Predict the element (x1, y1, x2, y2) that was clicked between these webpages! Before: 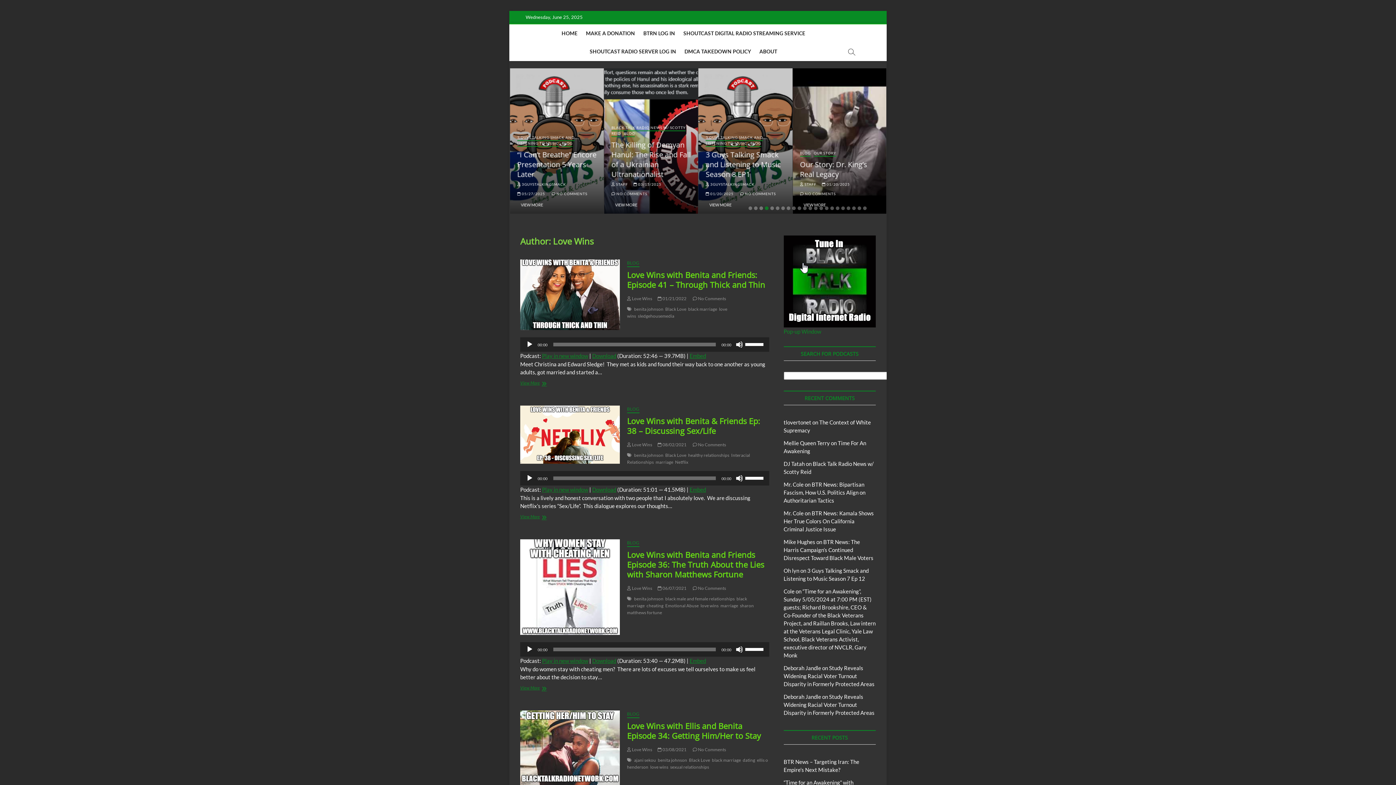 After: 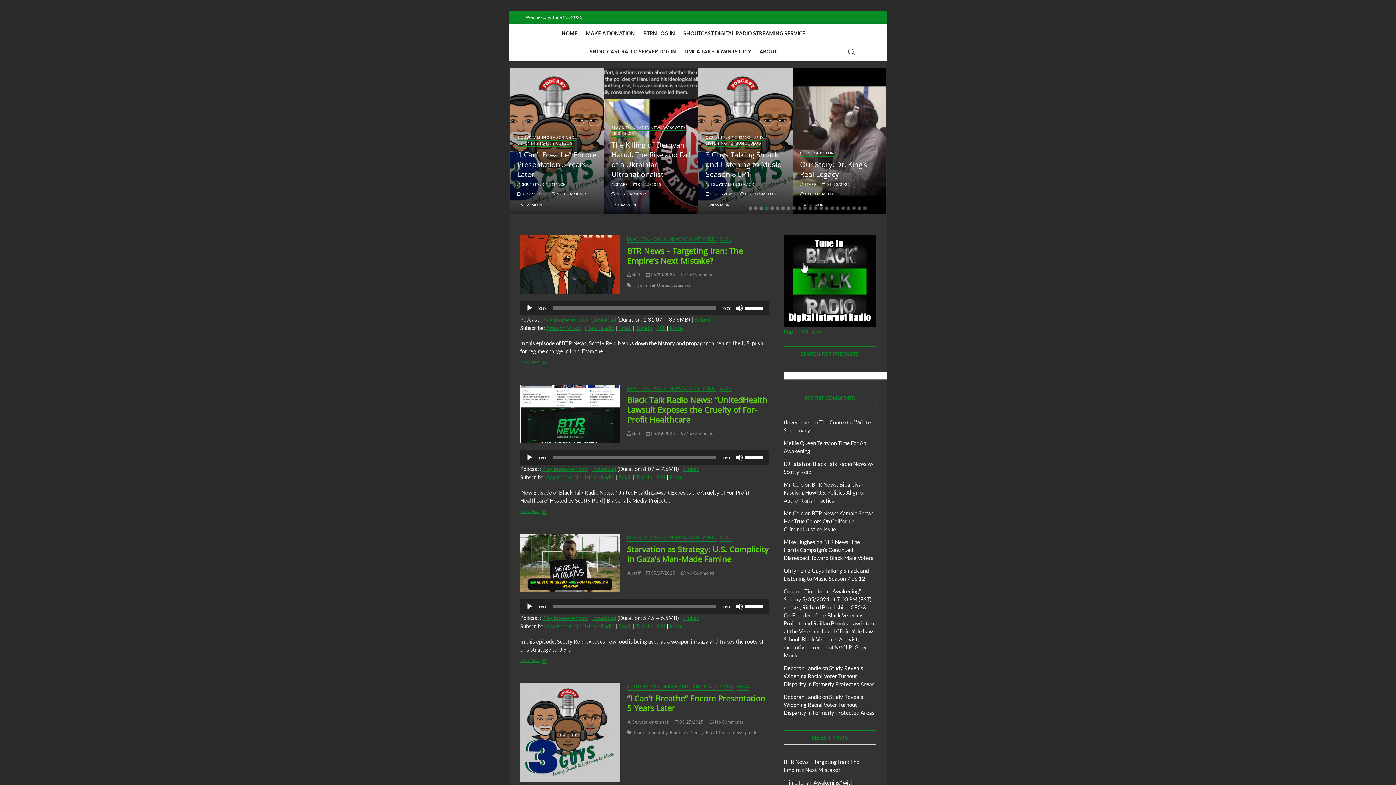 Action: label: BLOG bbox: (627, 711, 639, 718)